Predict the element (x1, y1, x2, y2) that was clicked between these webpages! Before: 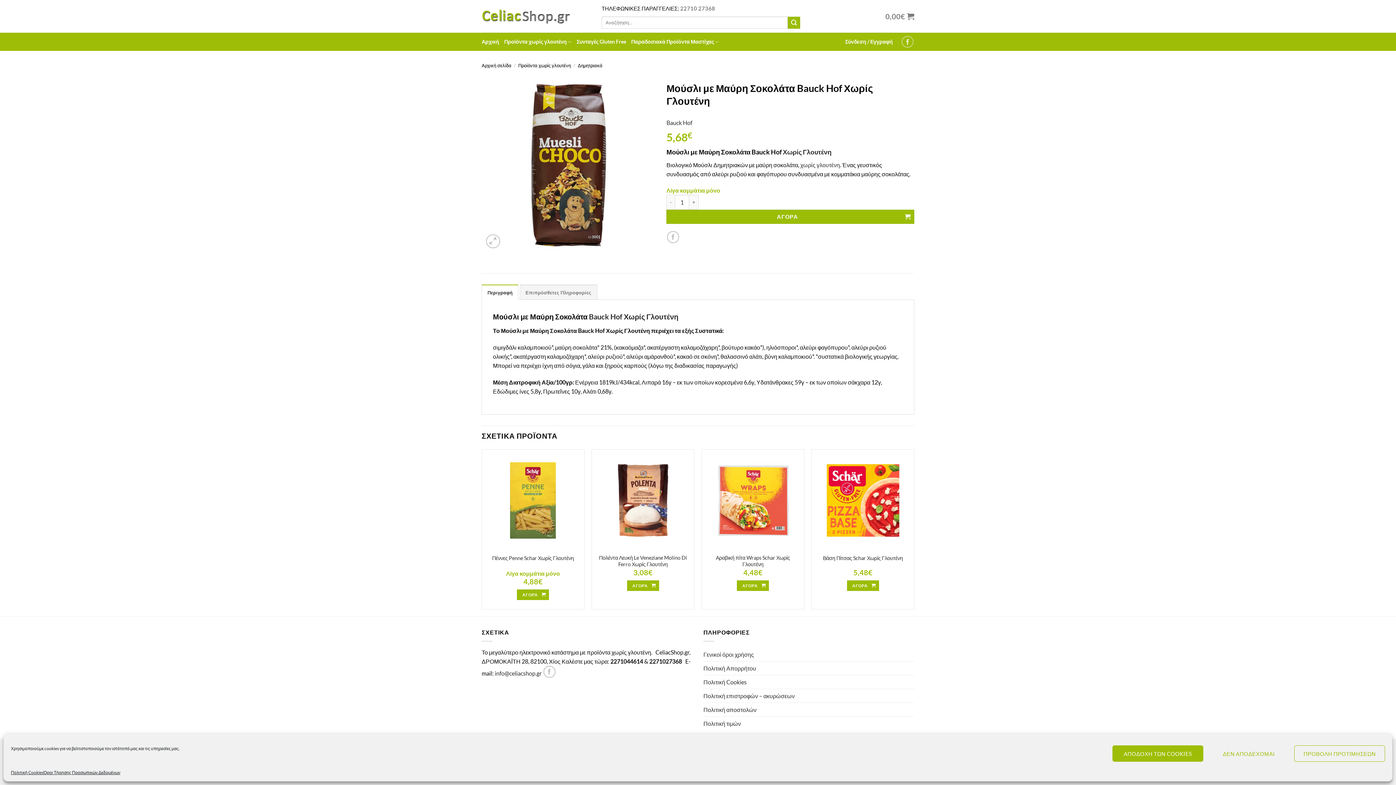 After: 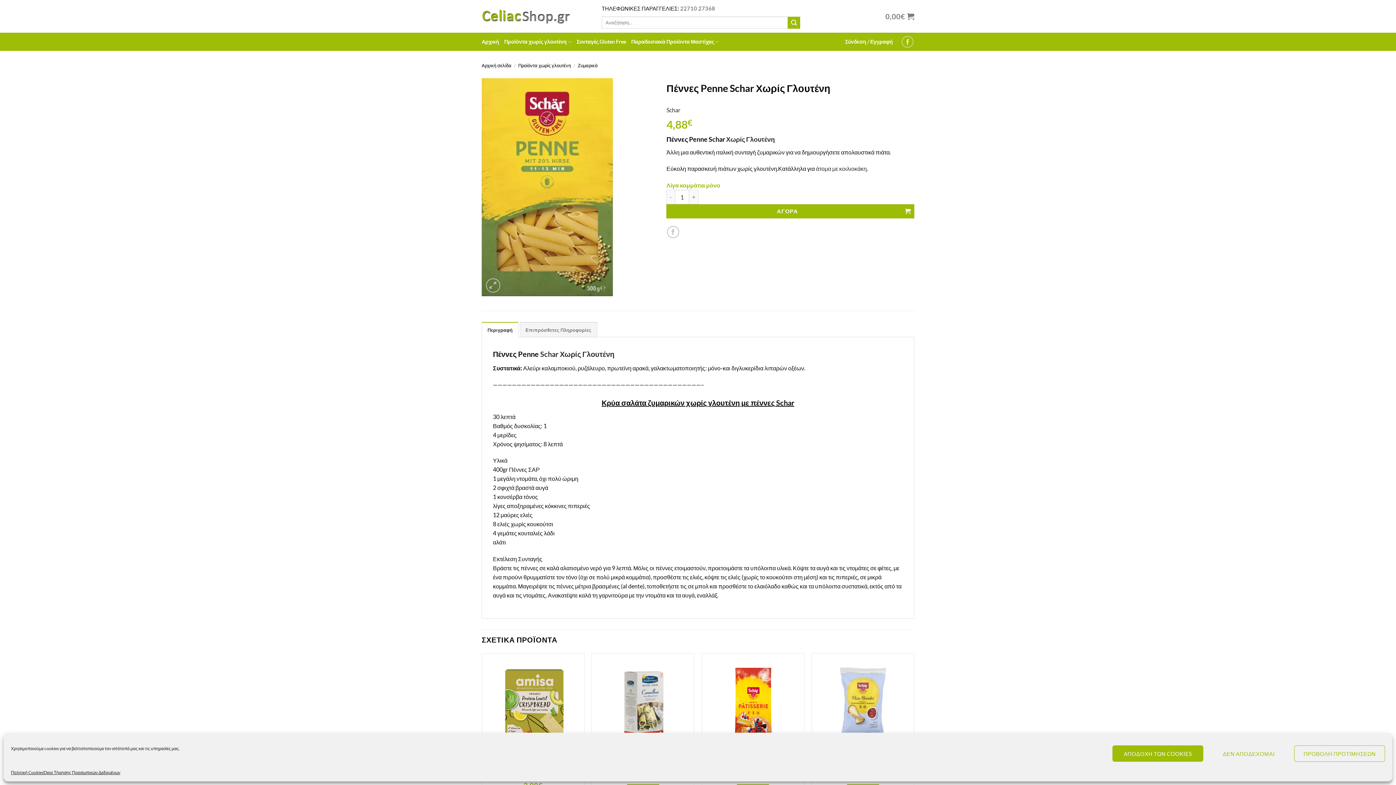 Action: label: Πέννες Penne Schar Χωρίς Γλουτένη bbox: (492, 555, 574, 561)